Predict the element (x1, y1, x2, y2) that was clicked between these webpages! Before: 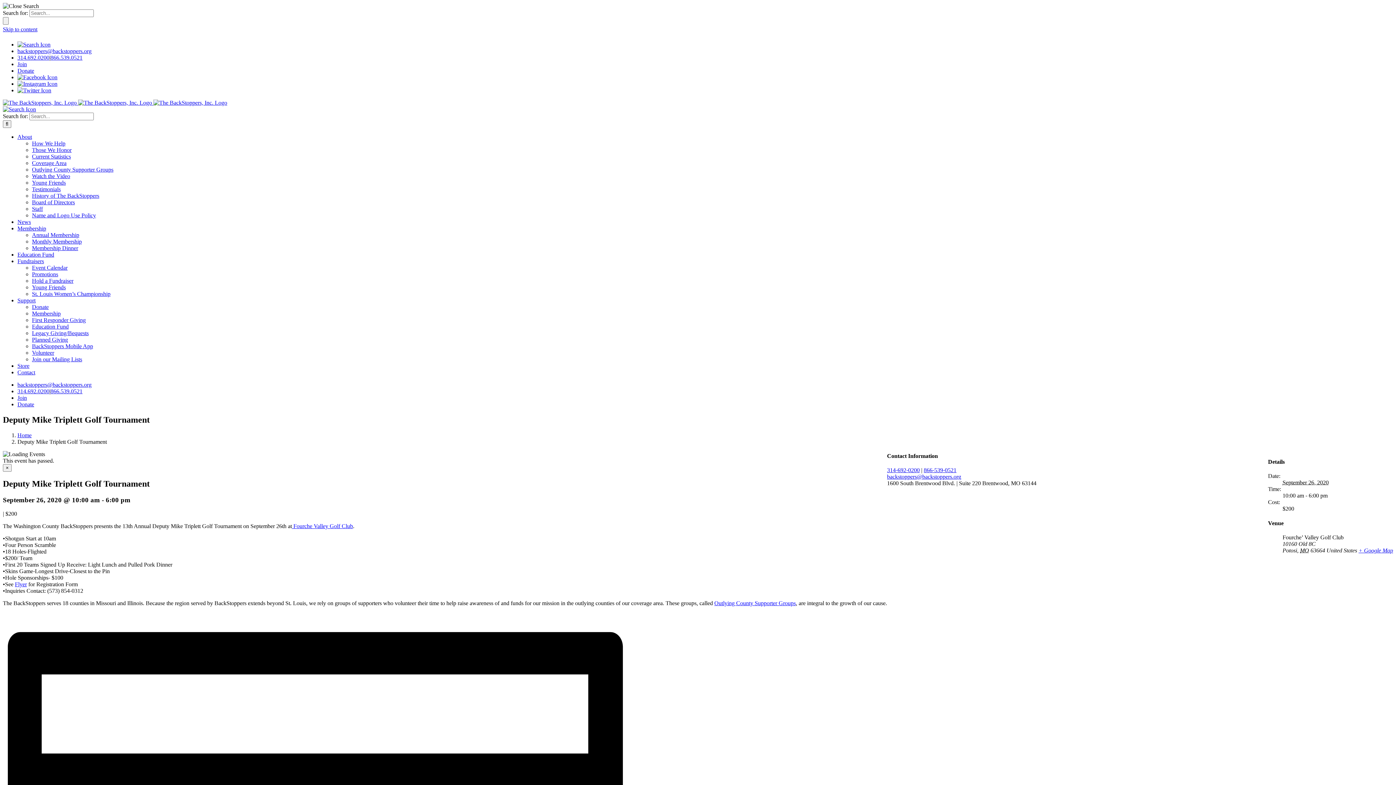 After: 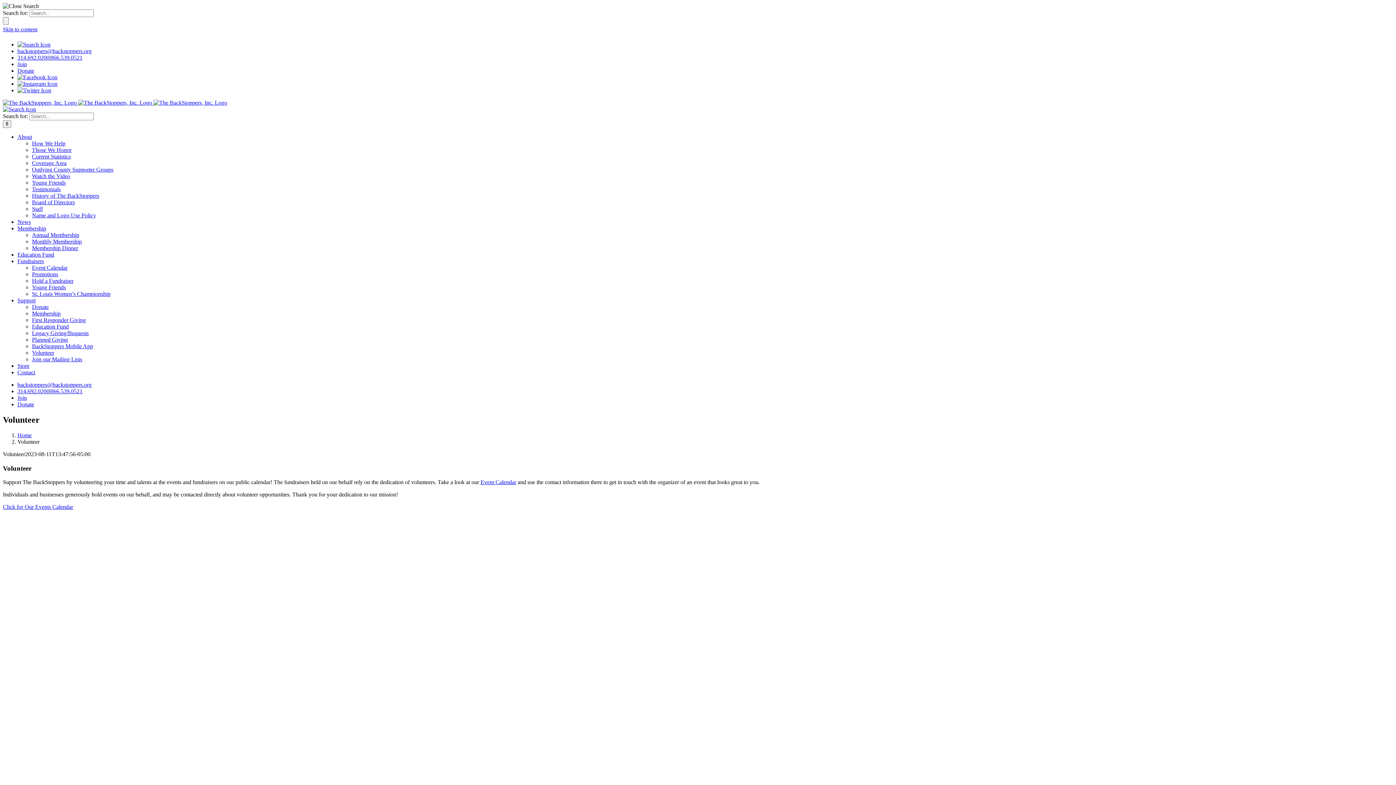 Action: bbox: (32, 349, 54, 356) label: Volunteer